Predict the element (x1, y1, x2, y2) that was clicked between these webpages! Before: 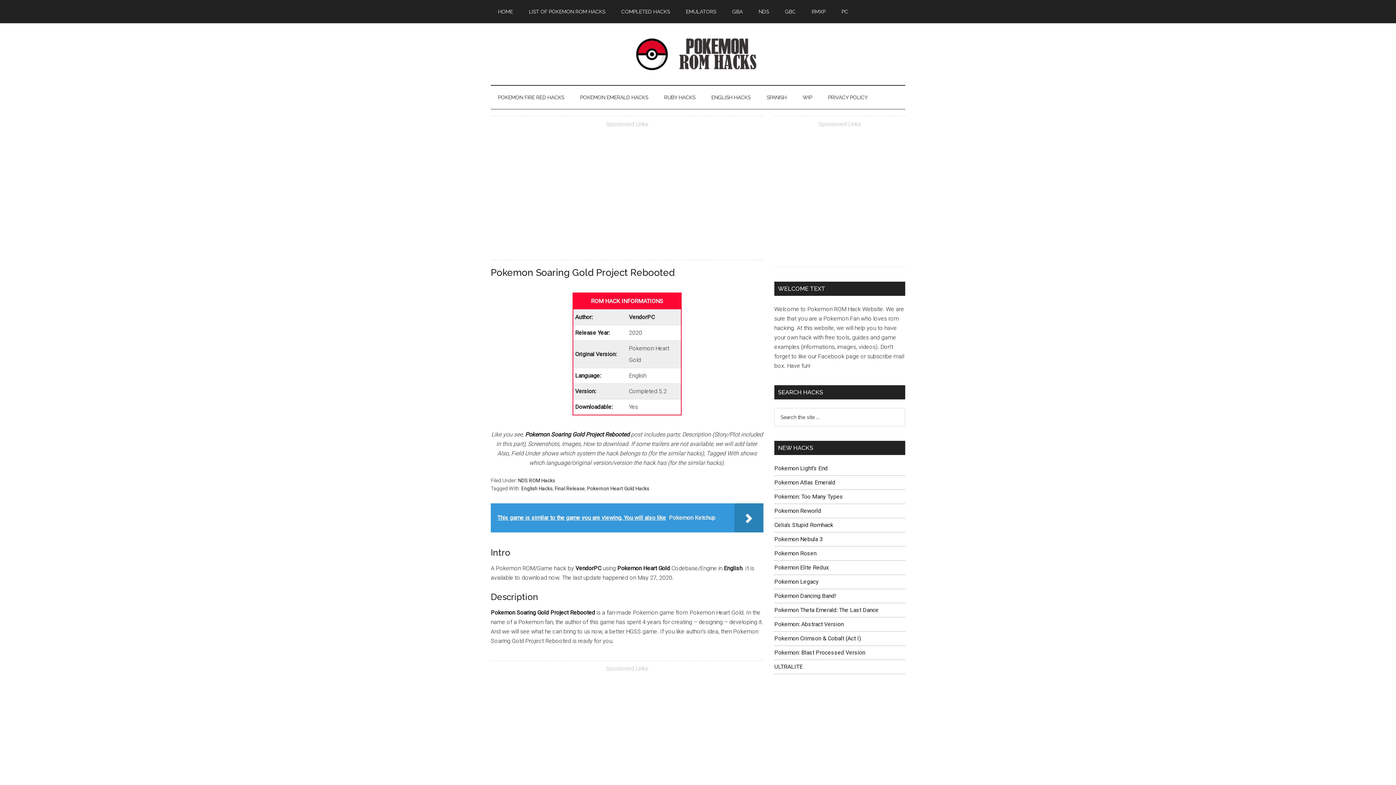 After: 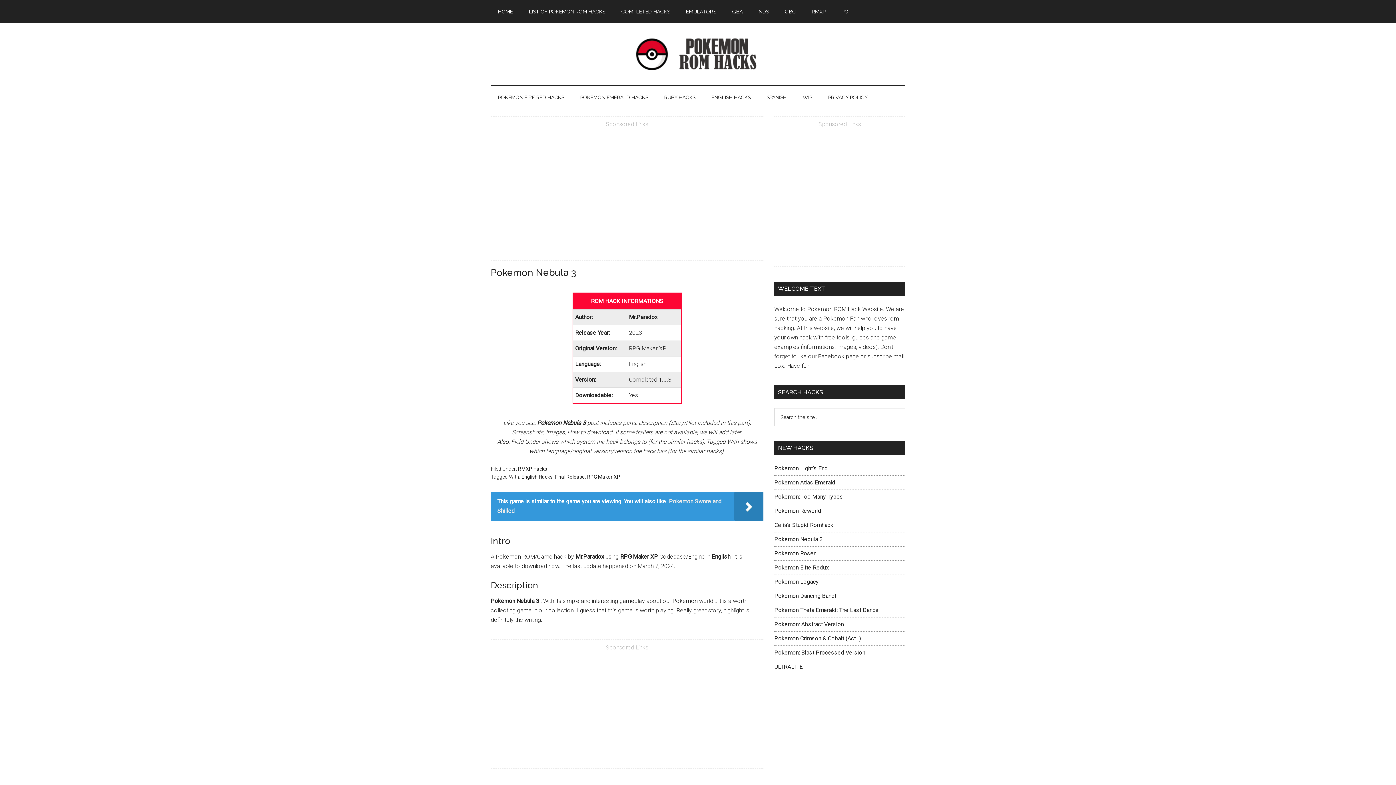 Action: label: Pokemon Nebula 3 bbox: (774, 536, 822, 542)